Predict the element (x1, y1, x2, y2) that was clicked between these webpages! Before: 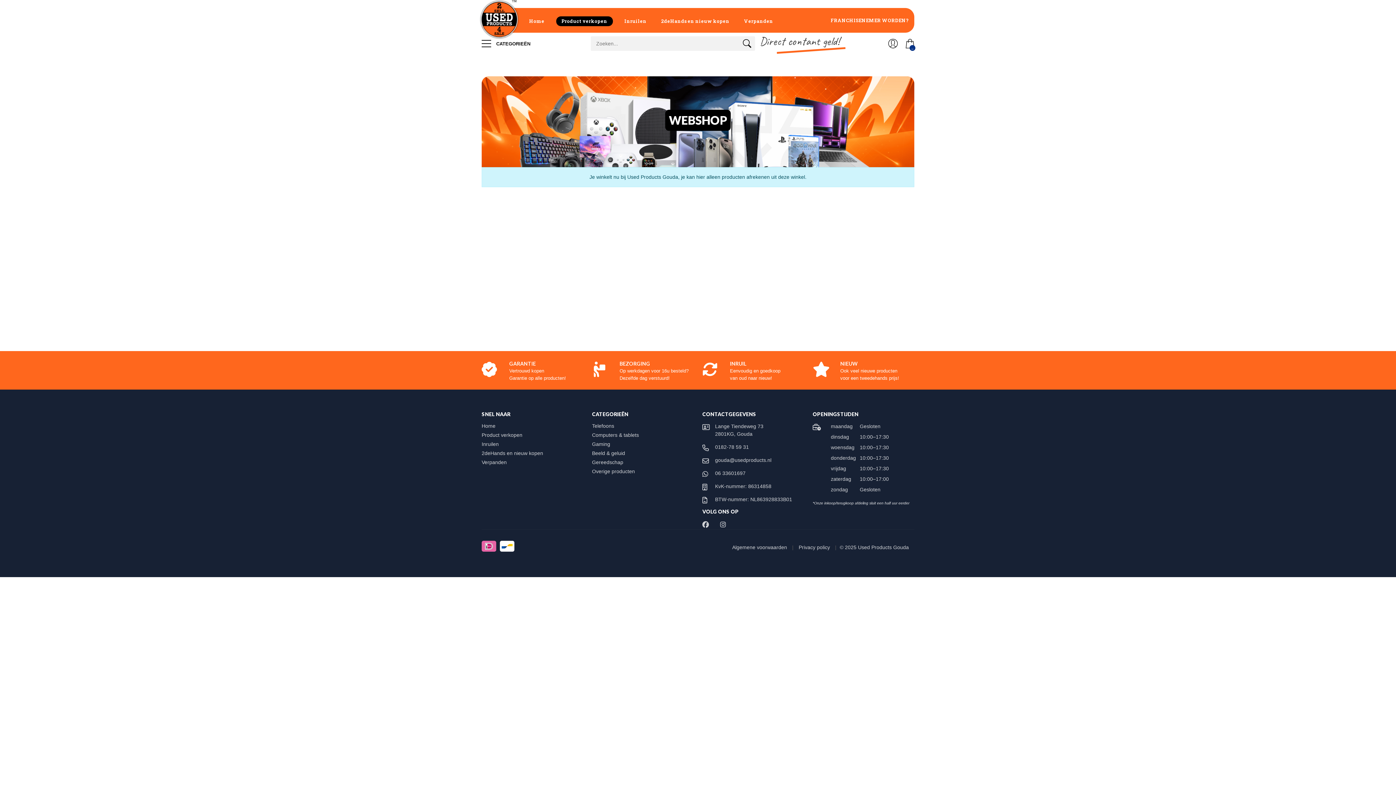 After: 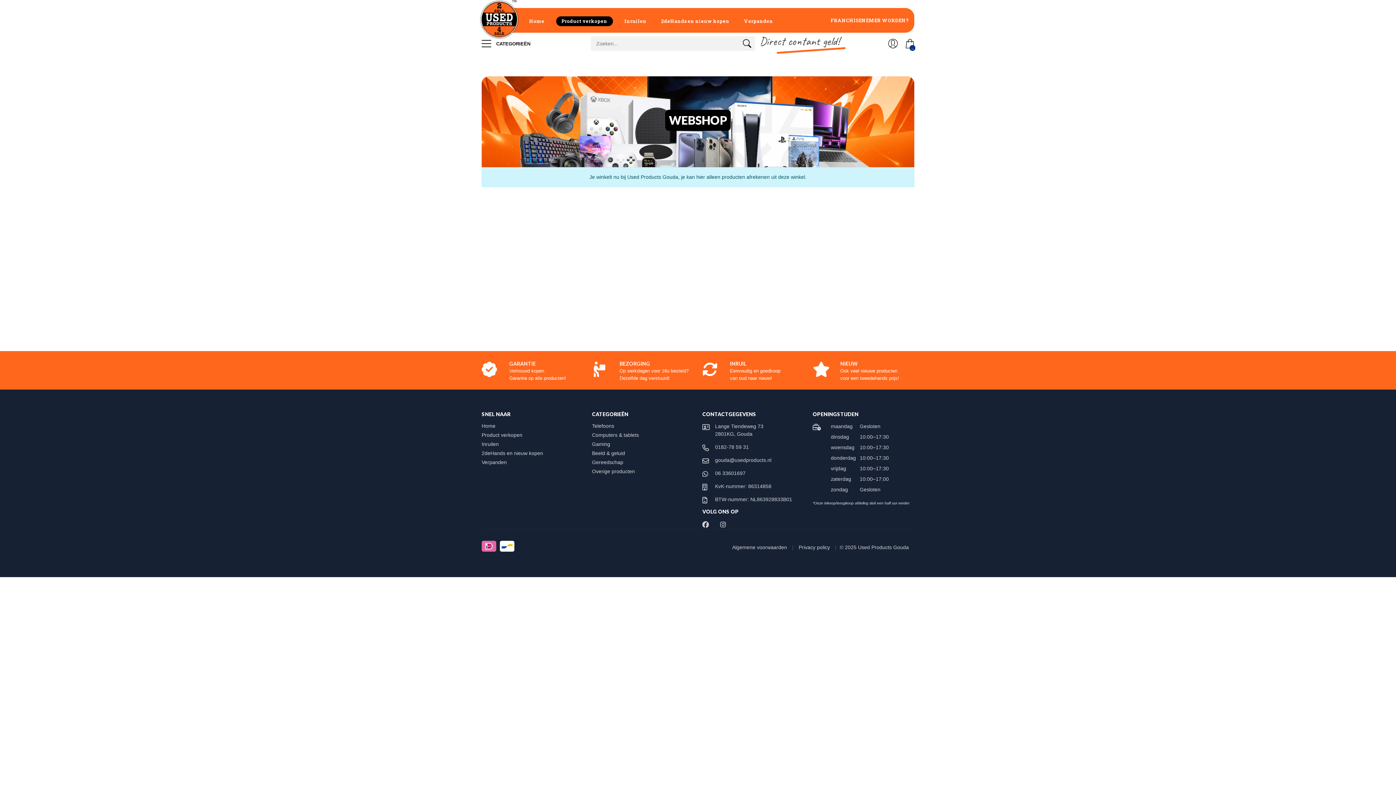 Action: label: .. bbox: (905, 32, 914, 54)